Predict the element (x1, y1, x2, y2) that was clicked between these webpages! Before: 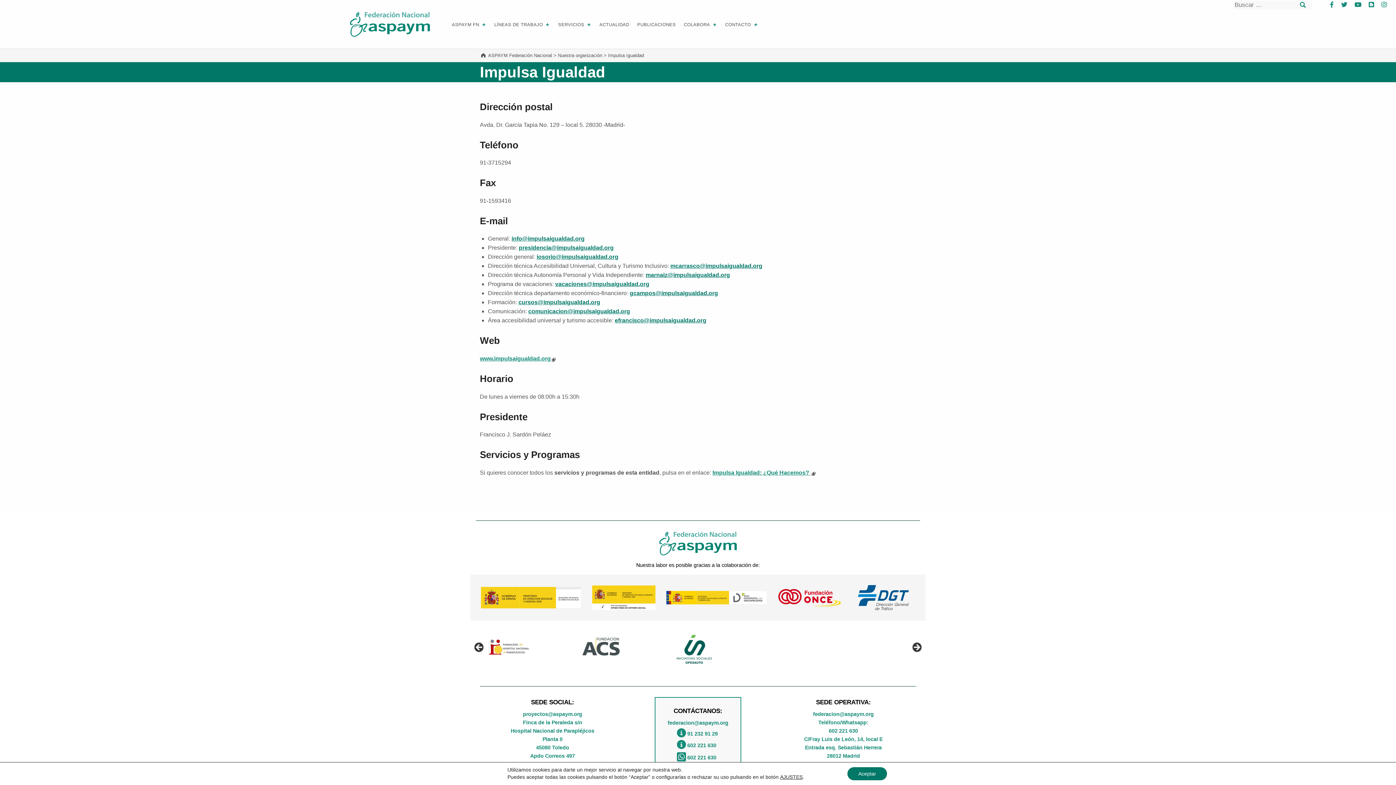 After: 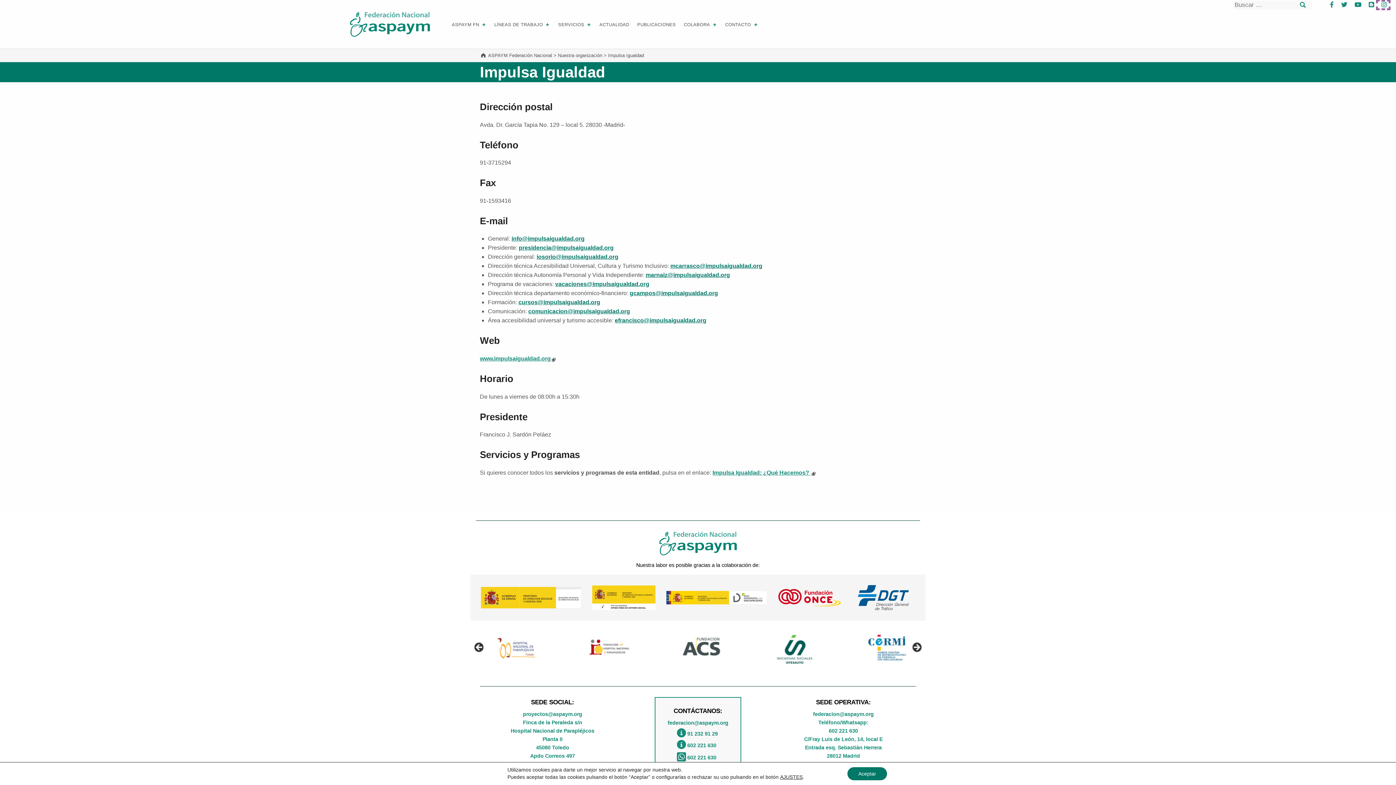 Action: bbox: (1378, 1, 1389, 8) label:  
Instagram